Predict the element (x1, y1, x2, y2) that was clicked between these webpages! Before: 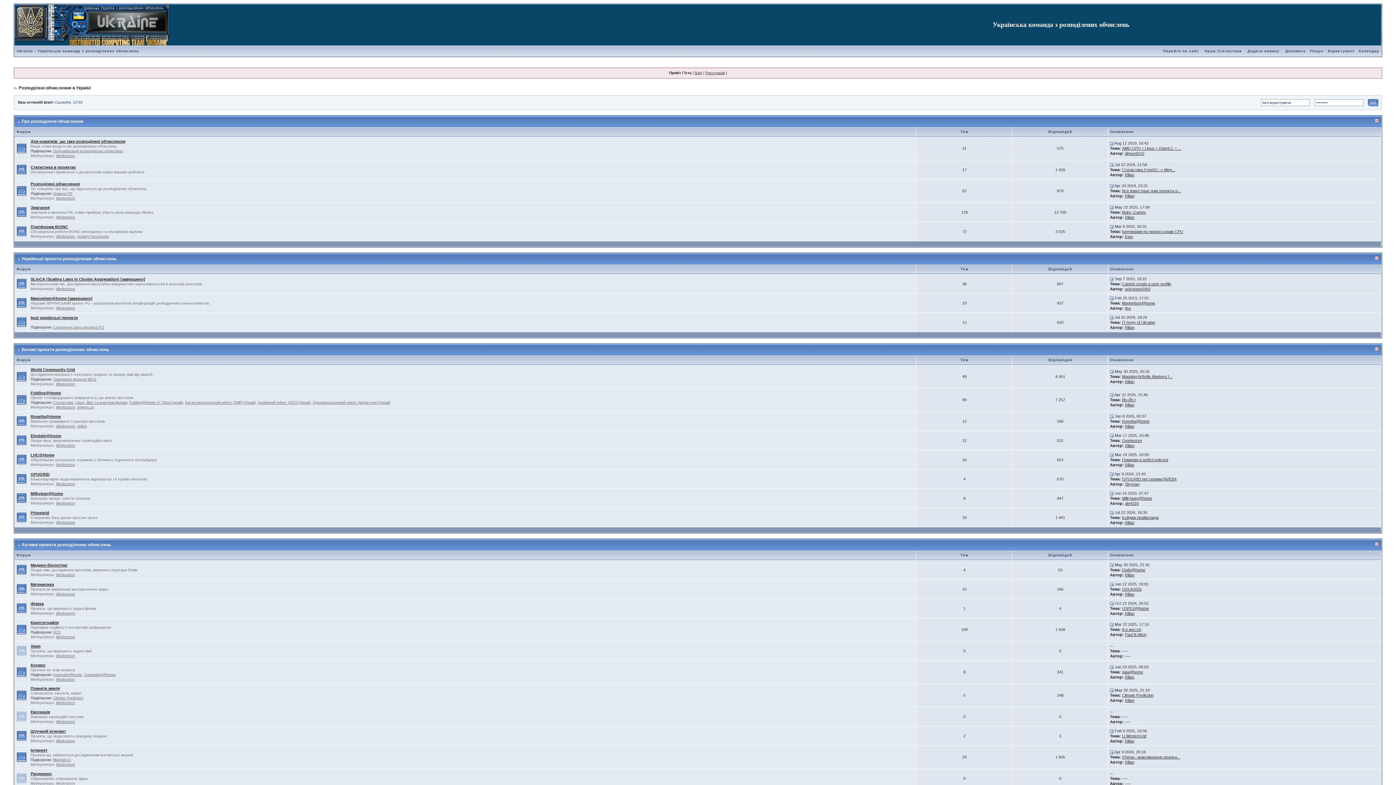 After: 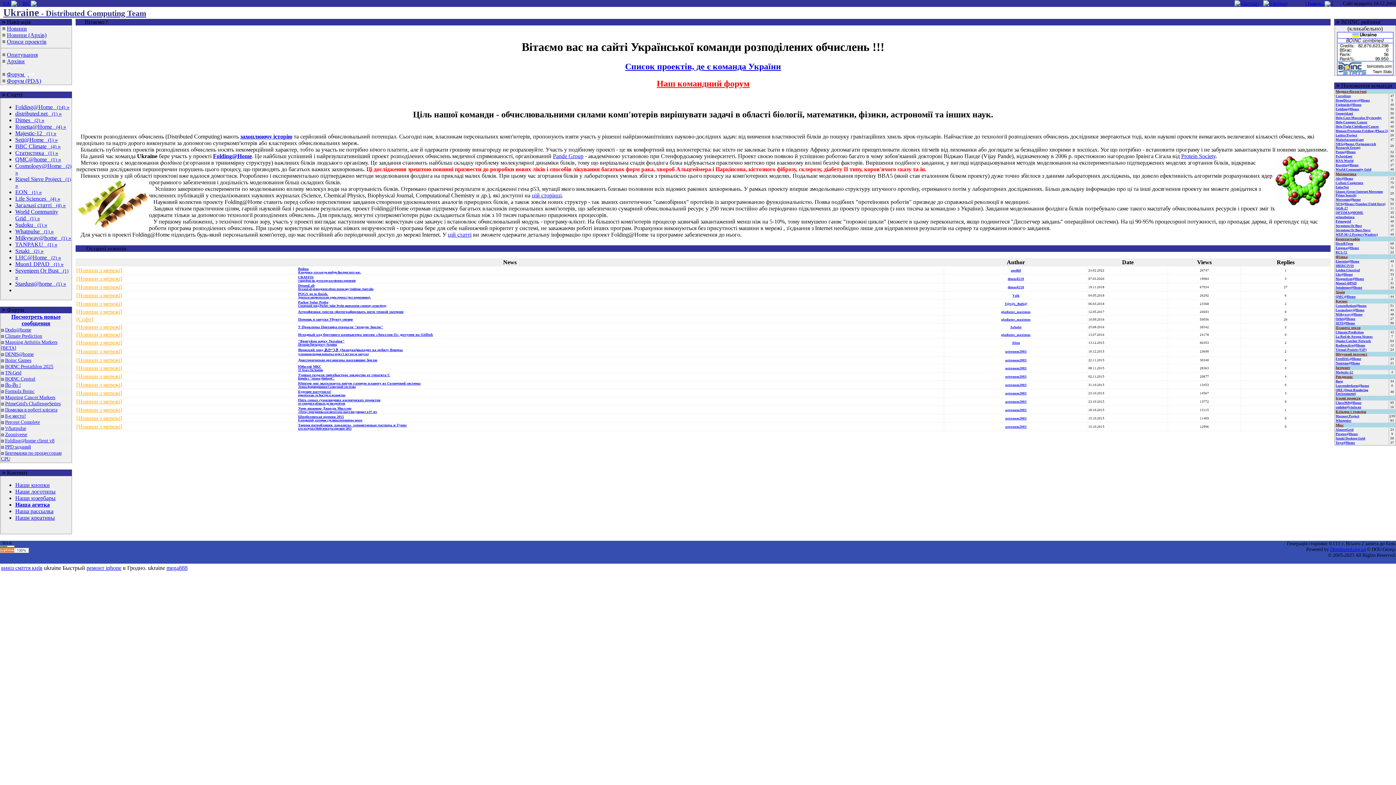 Action: label: Ukraine - Українська команда з розподілених обчислень bbox: (14, 49, 141, 53)